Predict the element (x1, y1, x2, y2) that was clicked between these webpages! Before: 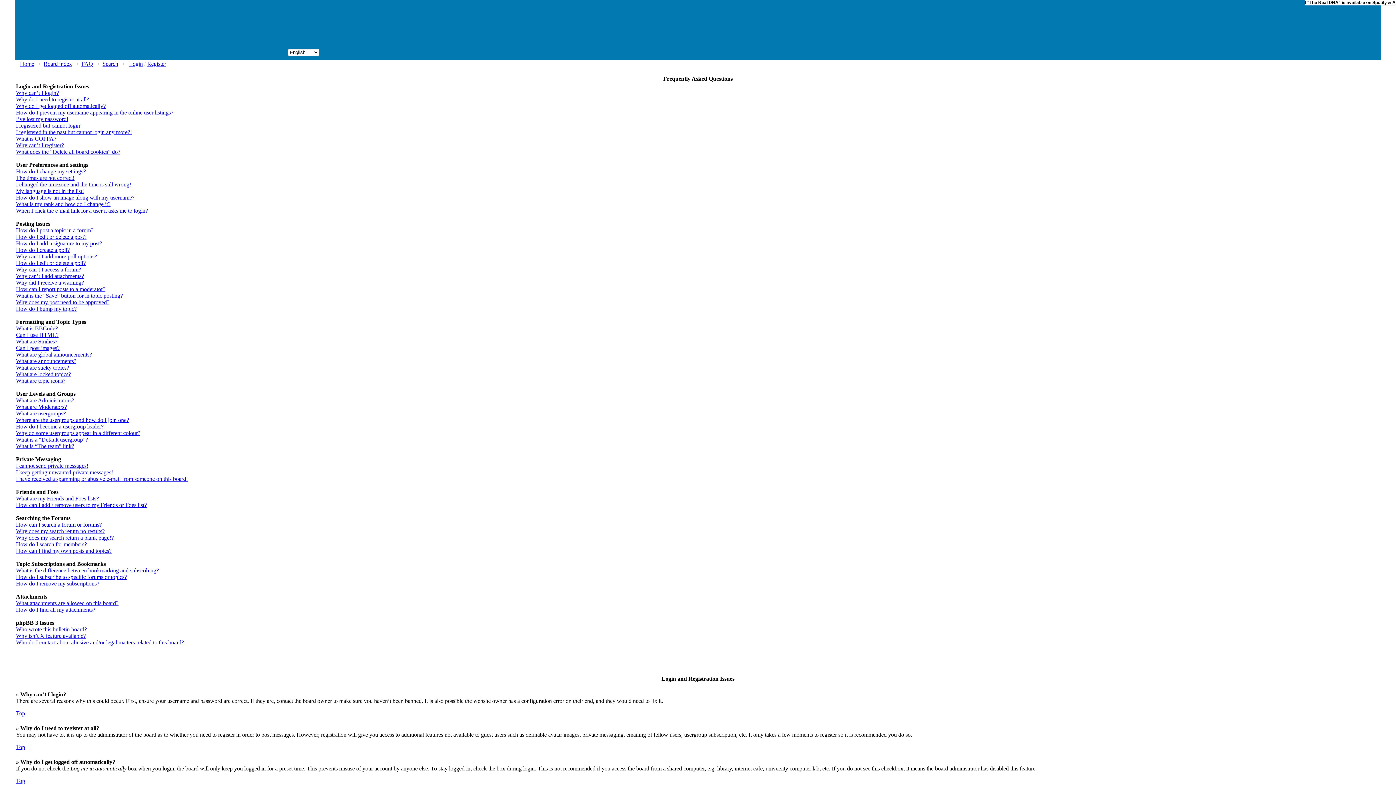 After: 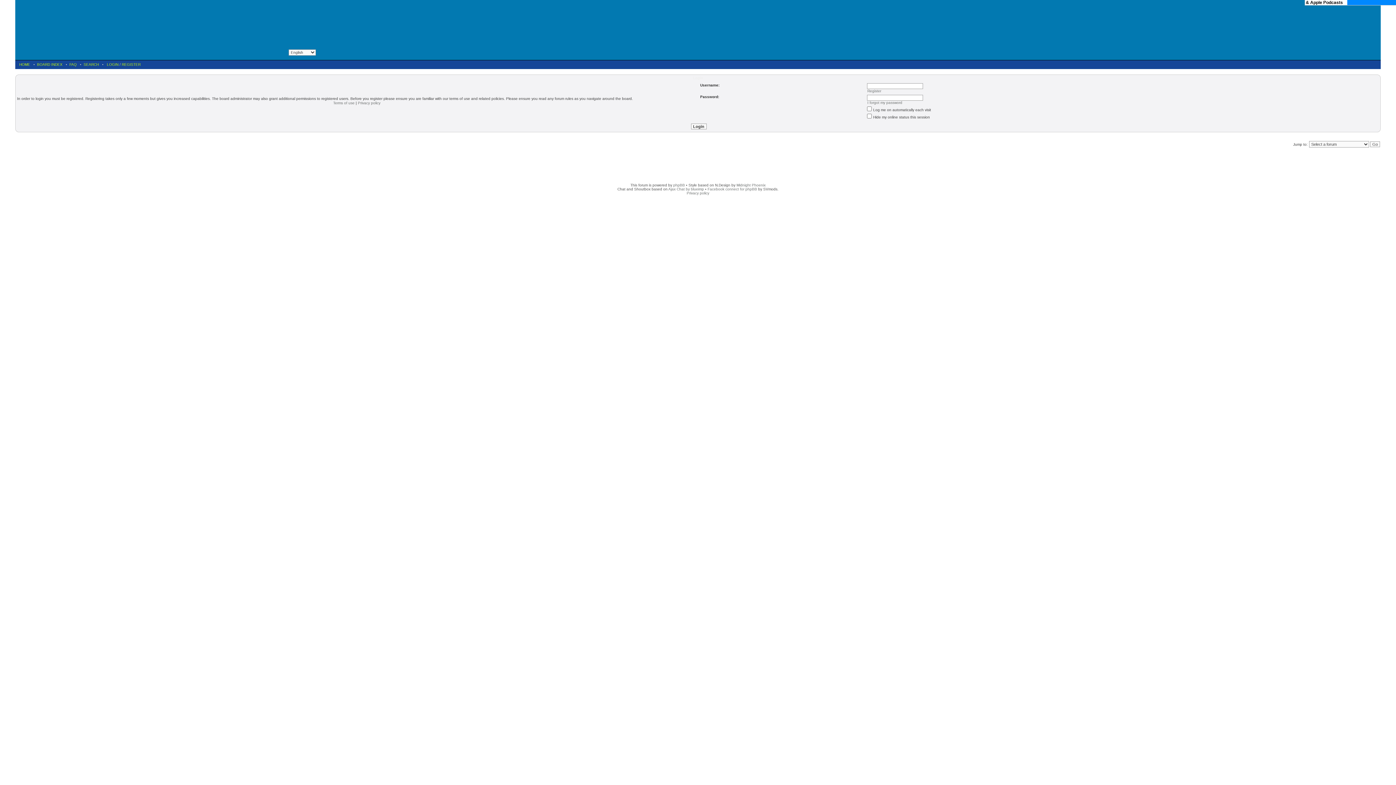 Action: bbox: (129, 60, 142, 66) label: Login